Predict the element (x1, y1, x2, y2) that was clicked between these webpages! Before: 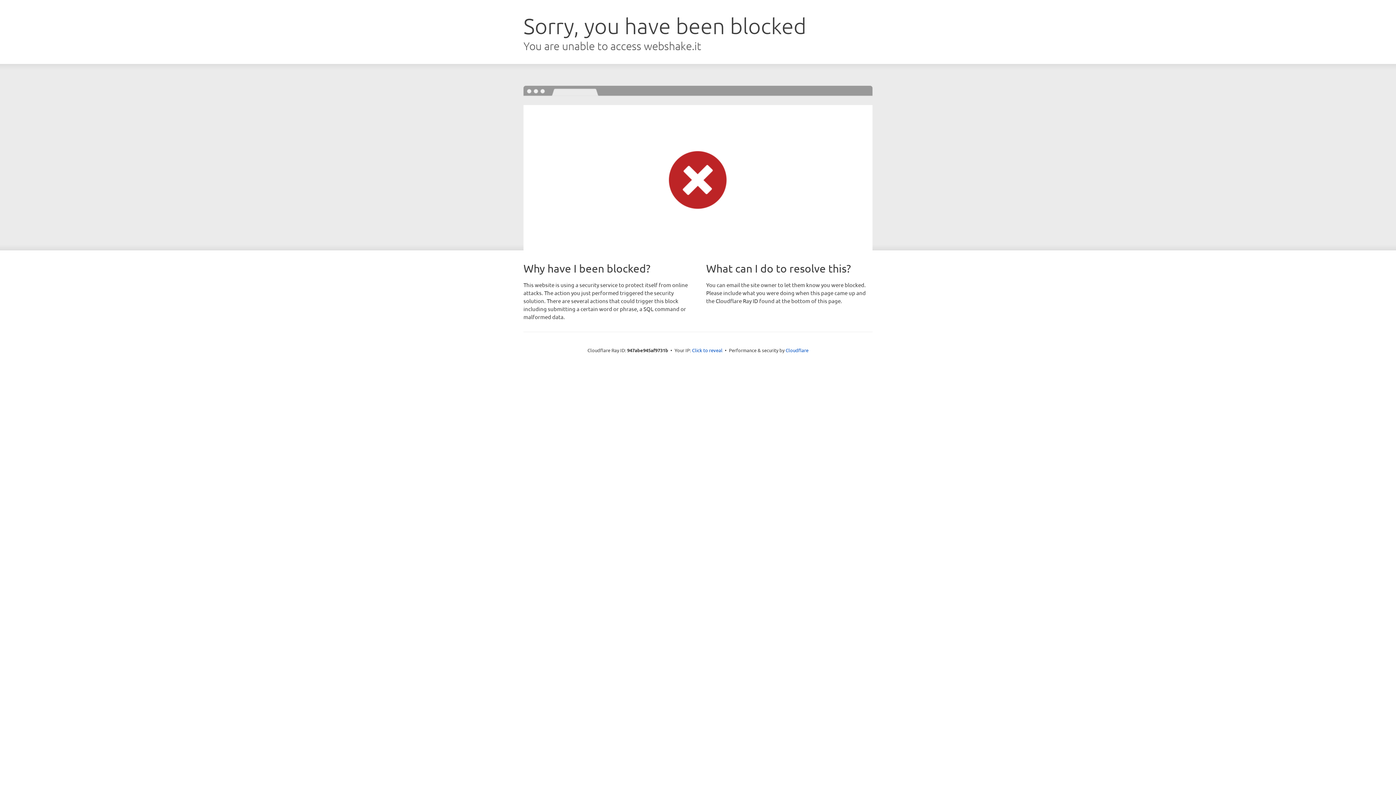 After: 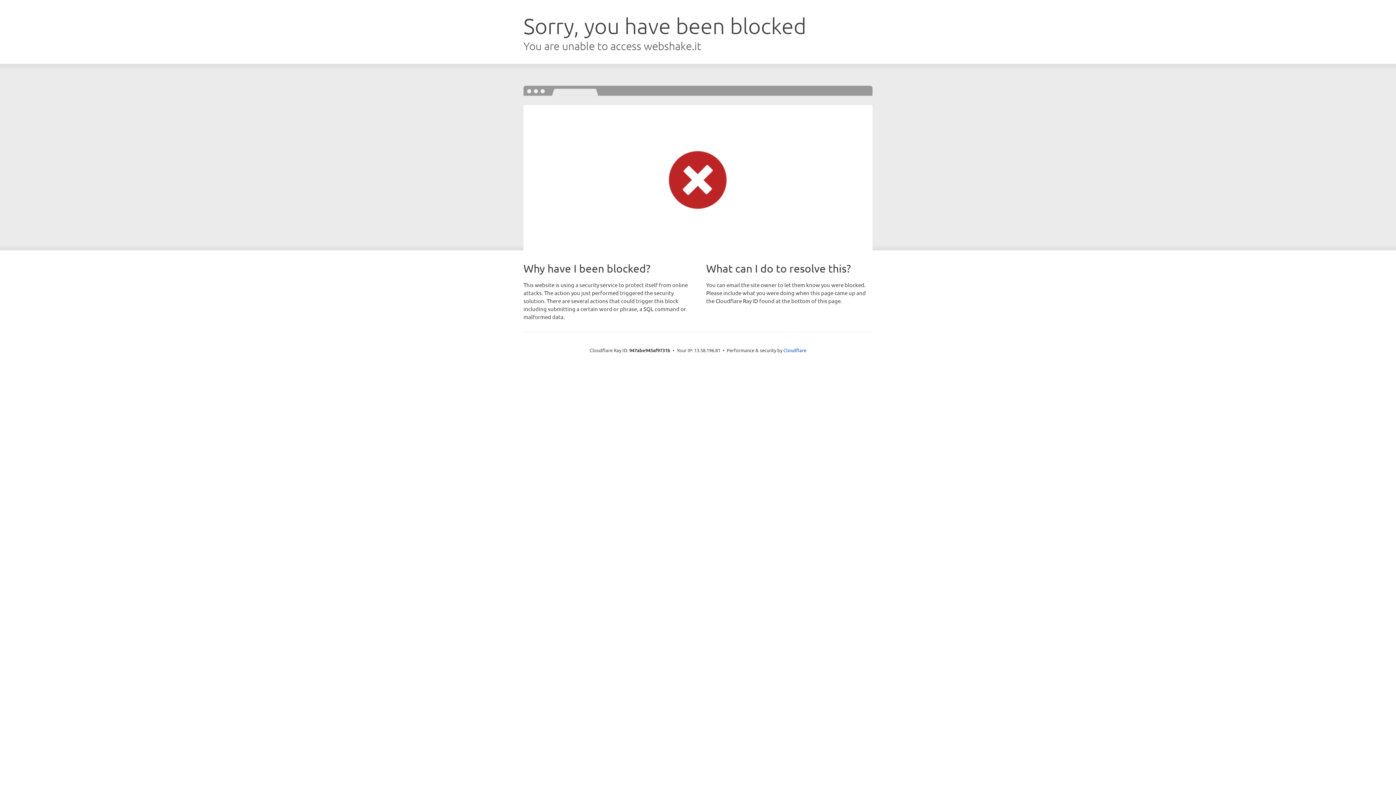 Action: bbox: (692, 346, 722, 353) label: Click to reveal